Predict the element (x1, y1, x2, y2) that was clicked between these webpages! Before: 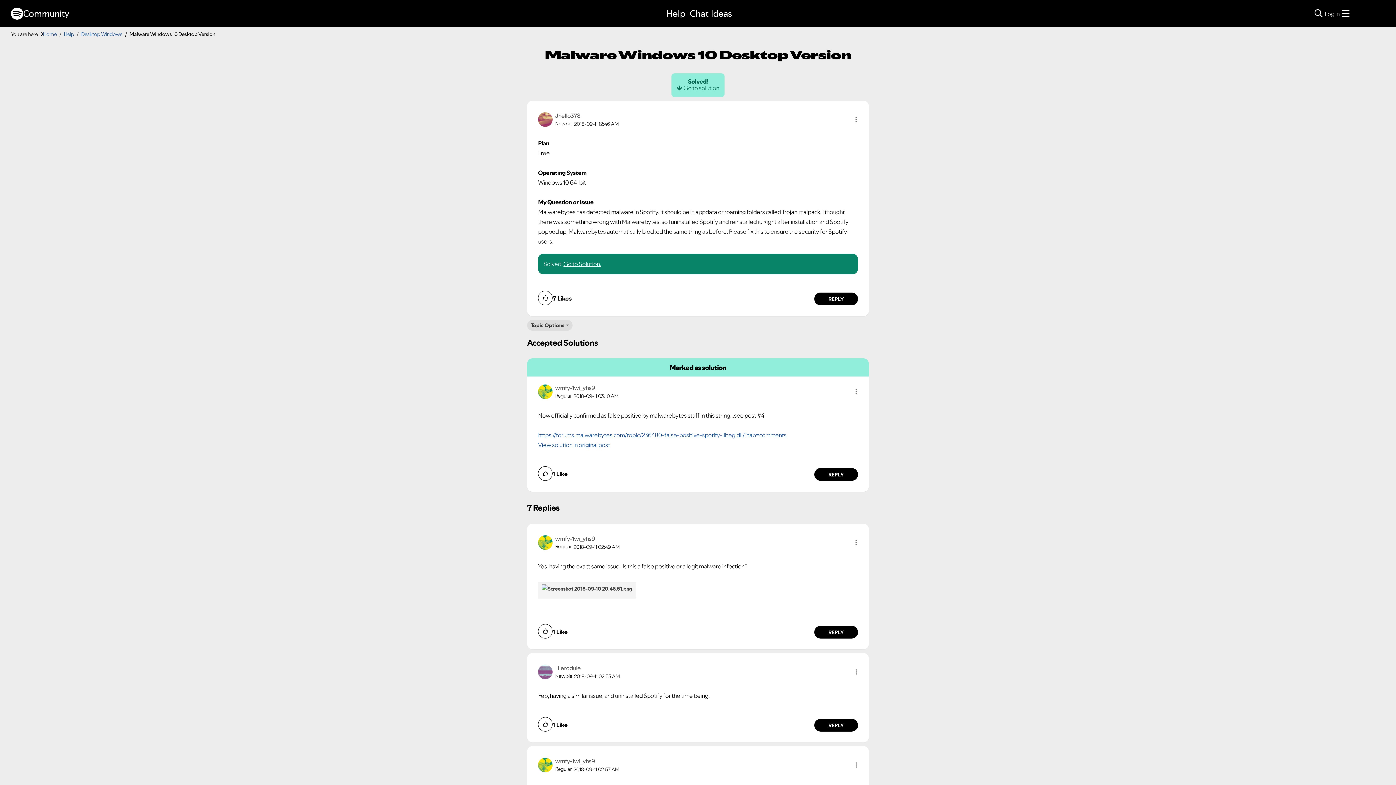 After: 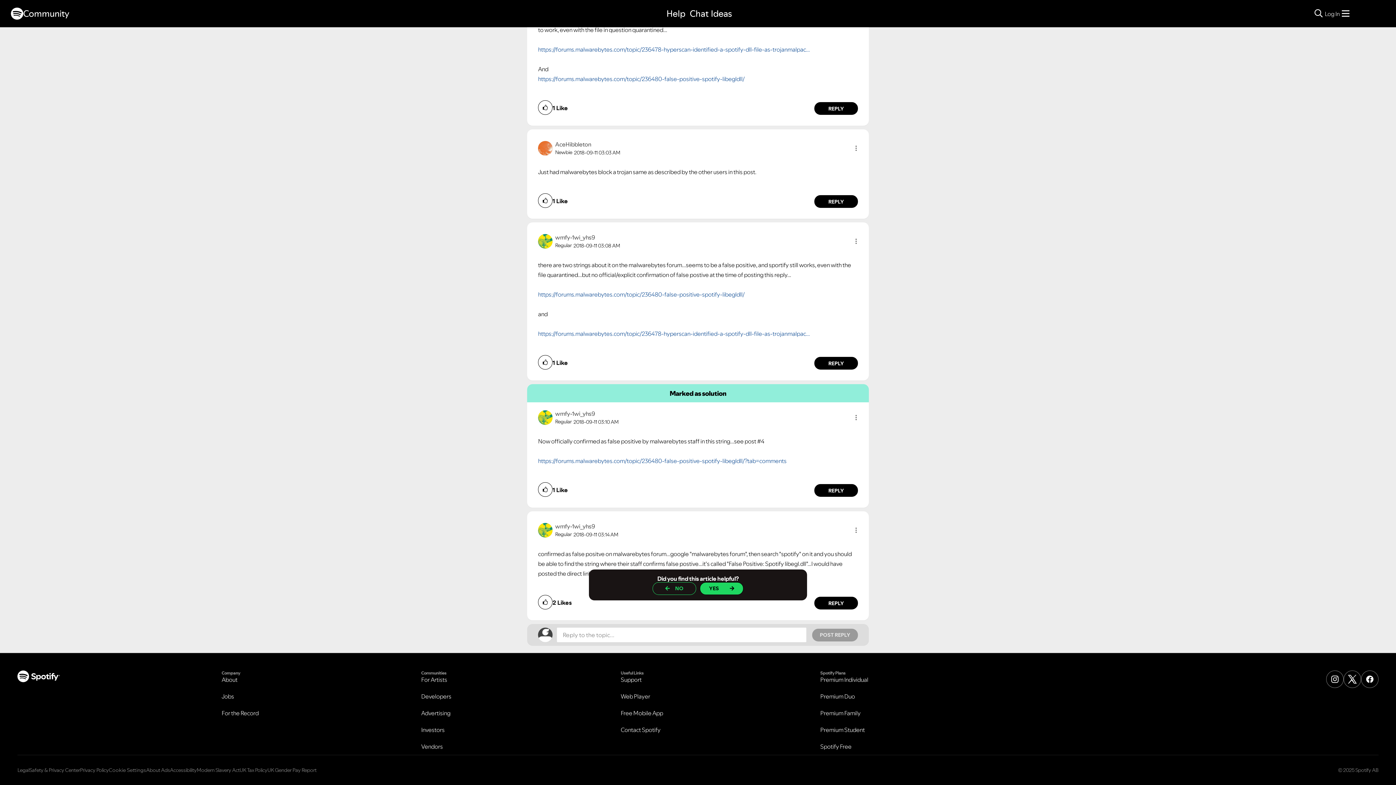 Action: label: Go to Solution. bbox: (563, 260, 601, 268)